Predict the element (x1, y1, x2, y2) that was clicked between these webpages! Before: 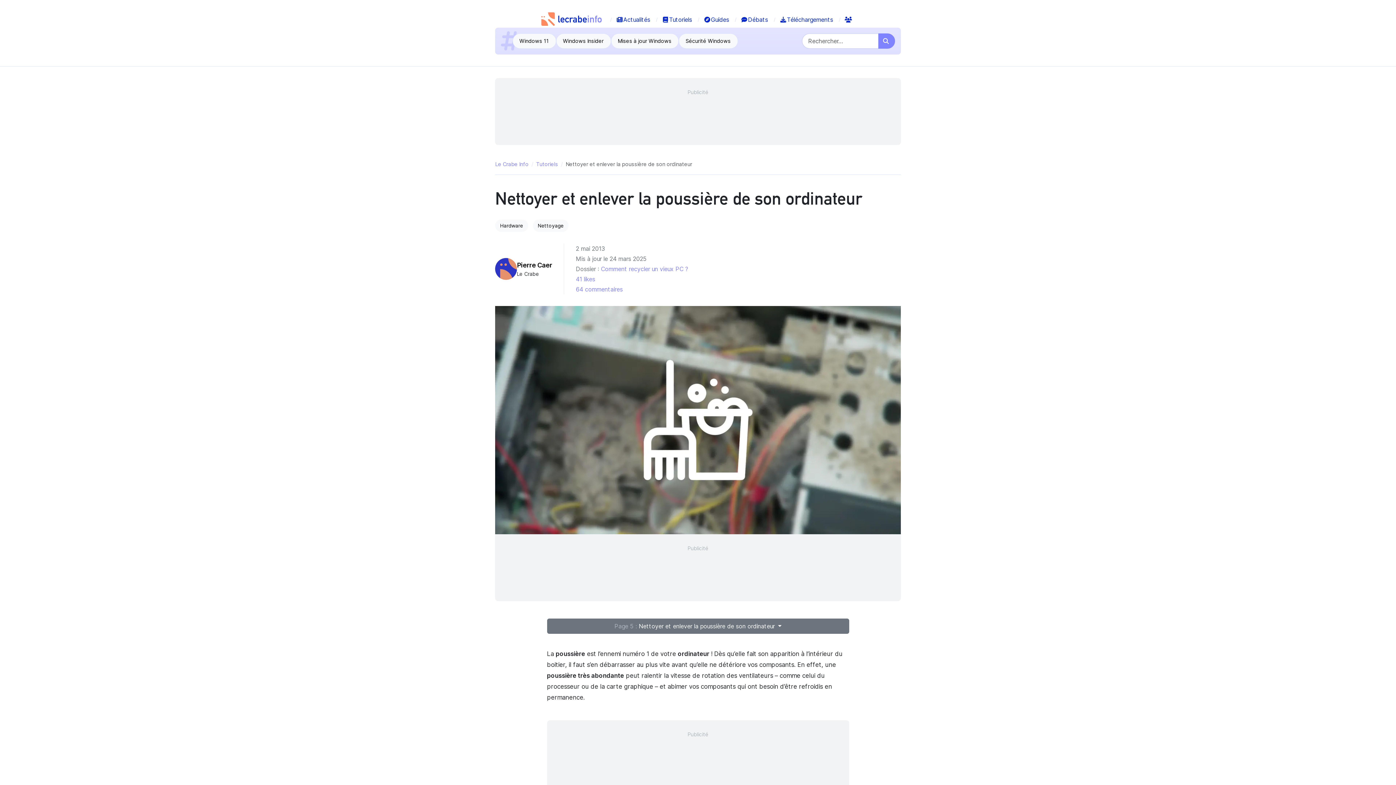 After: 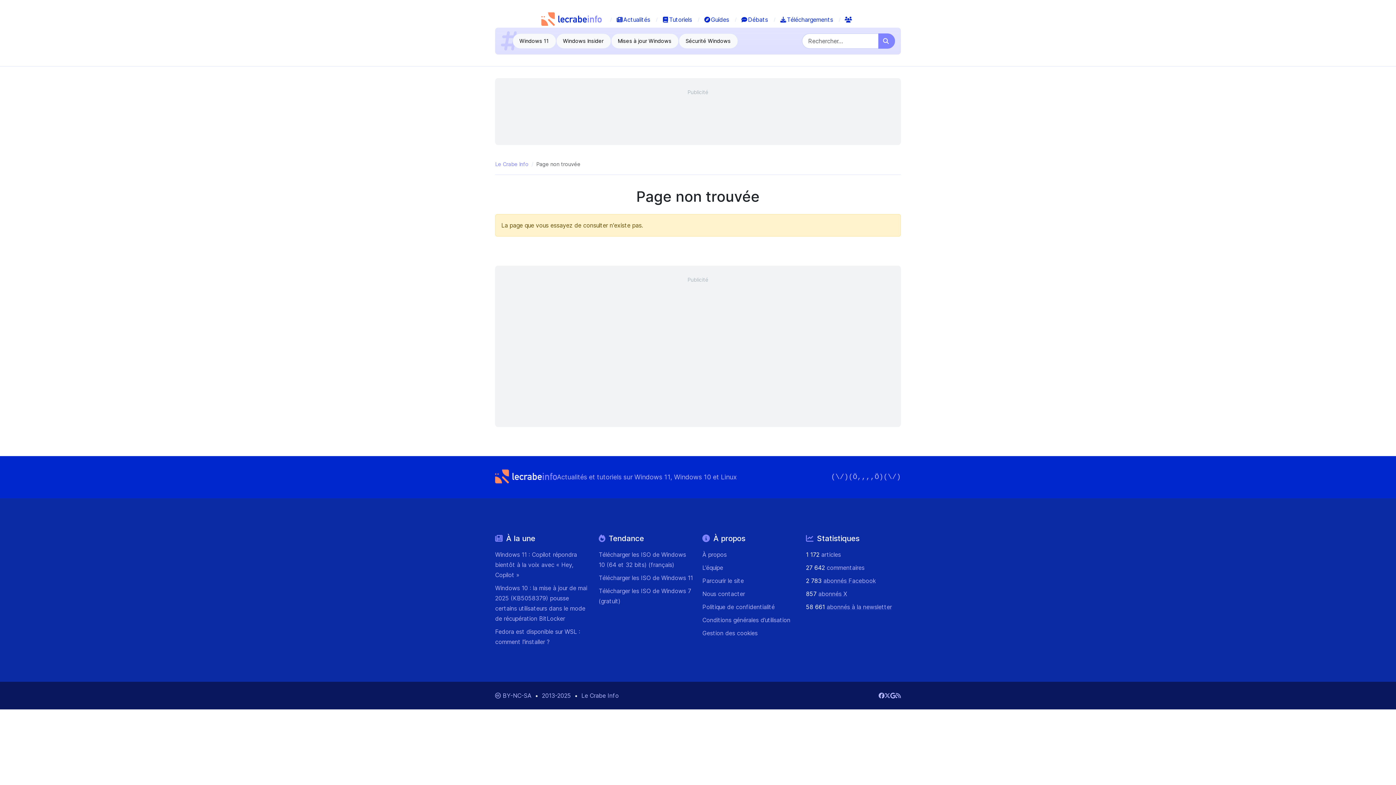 Action: bbox: (601, 265, 688, 272) label: Comment recycler un vieux PC ?